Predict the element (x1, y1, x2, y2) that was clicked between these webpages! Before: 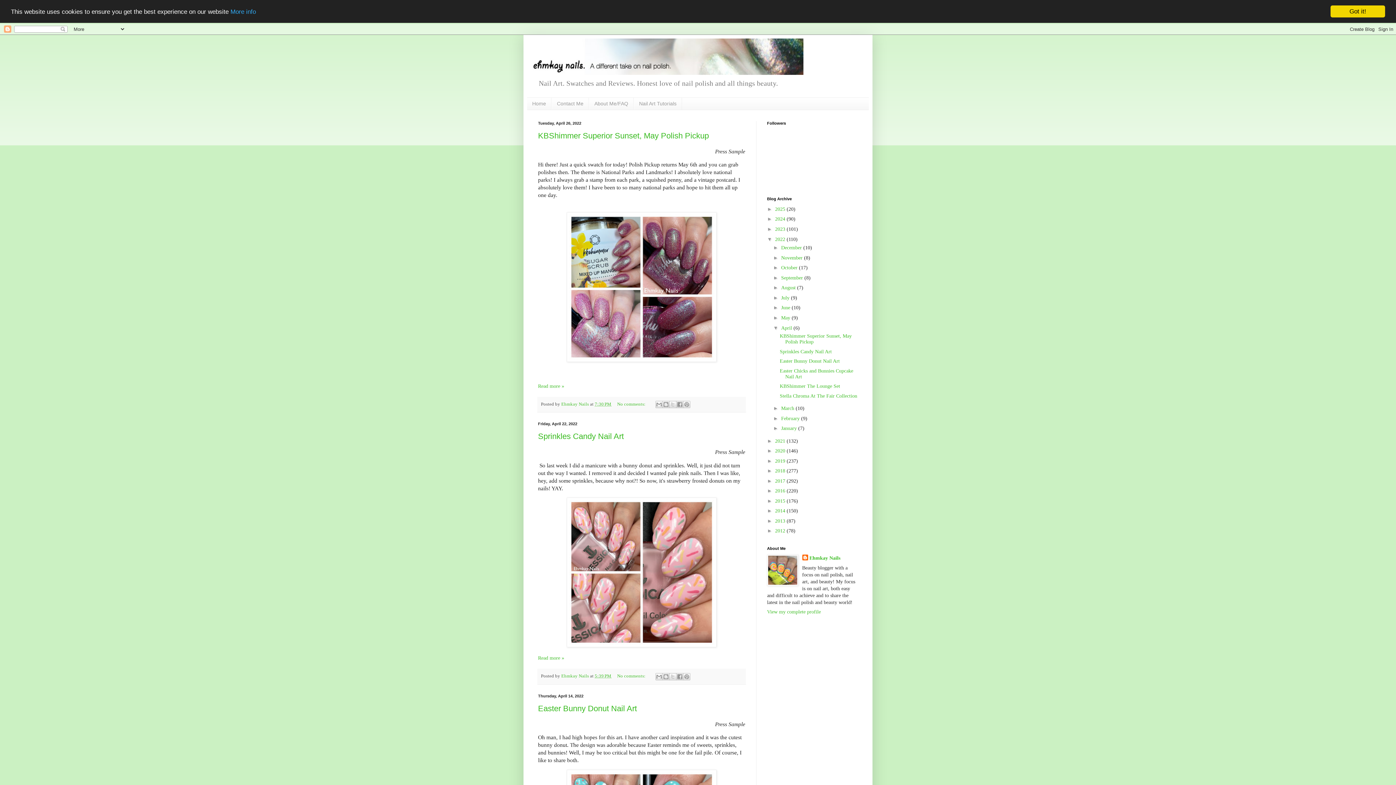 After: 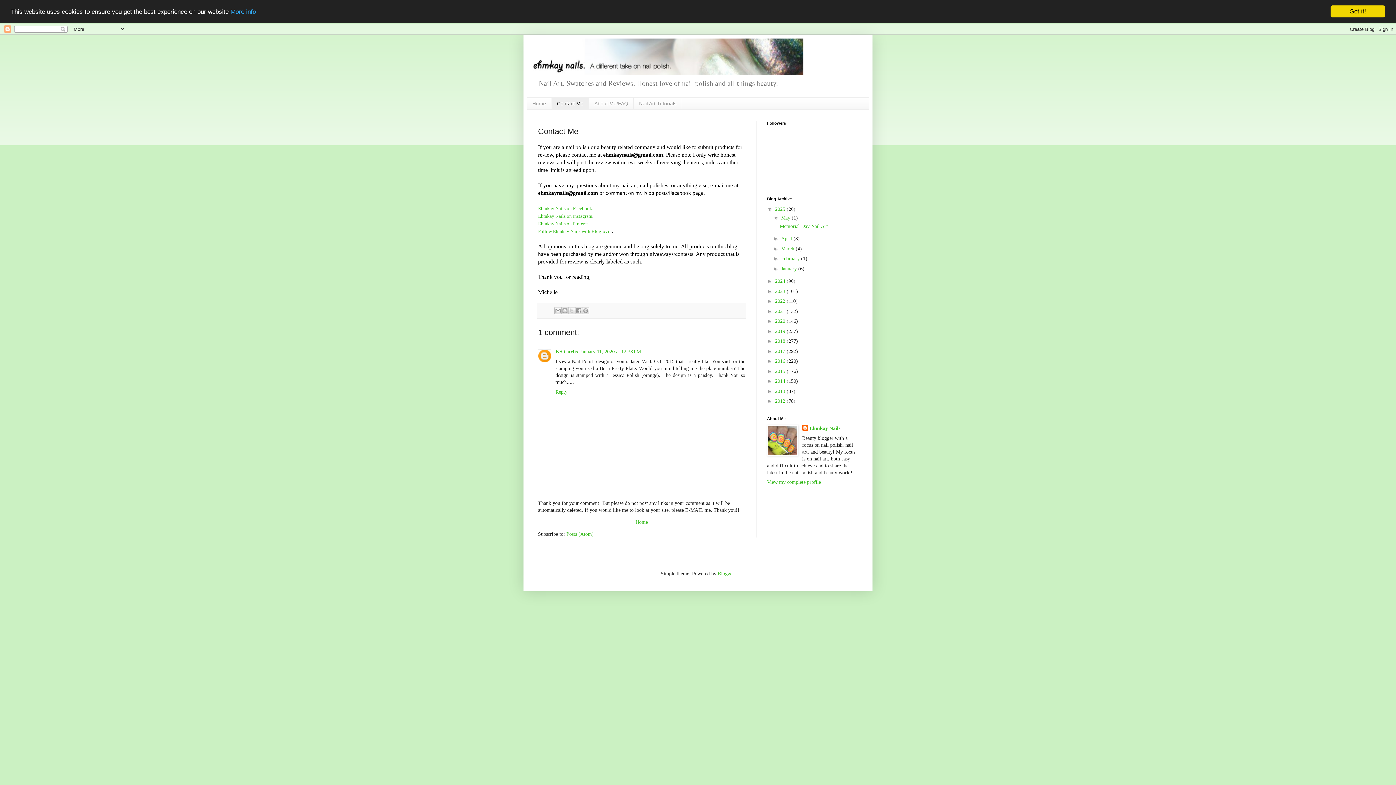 Action: bbox: (551, 97, 589, 109) label: Contact Me